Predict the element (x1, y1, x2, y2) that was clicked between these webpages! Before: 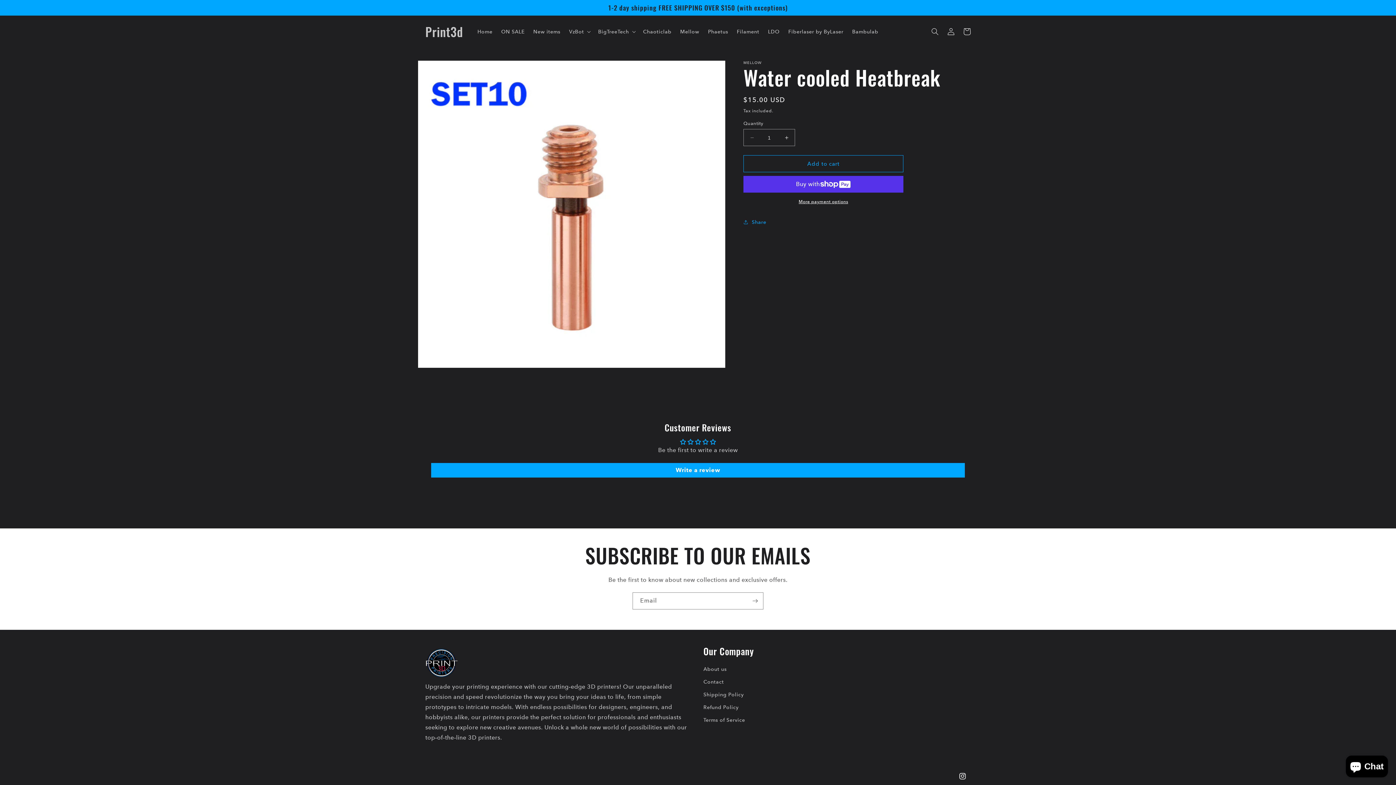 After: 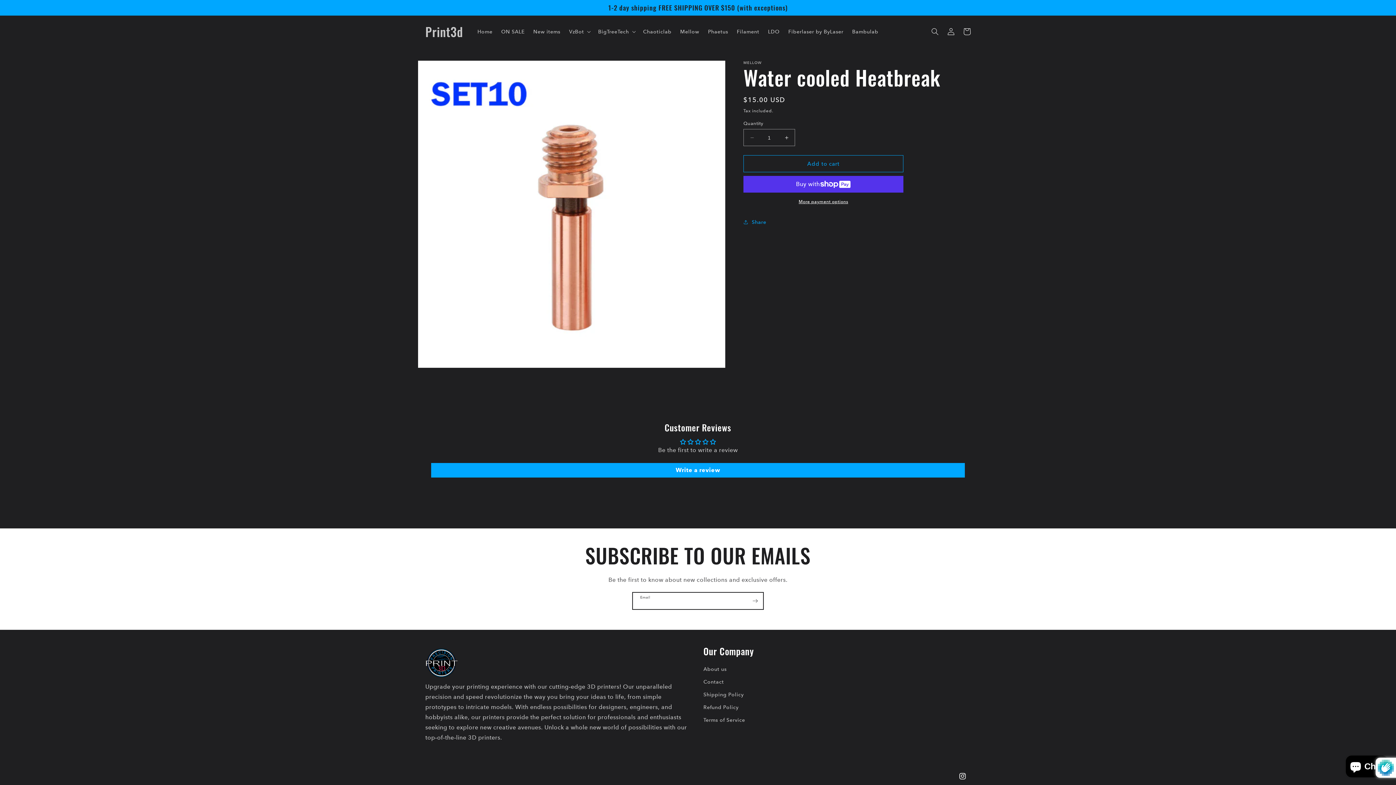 Action: bbox: (747, 592, 763, 609) label: Subscribe